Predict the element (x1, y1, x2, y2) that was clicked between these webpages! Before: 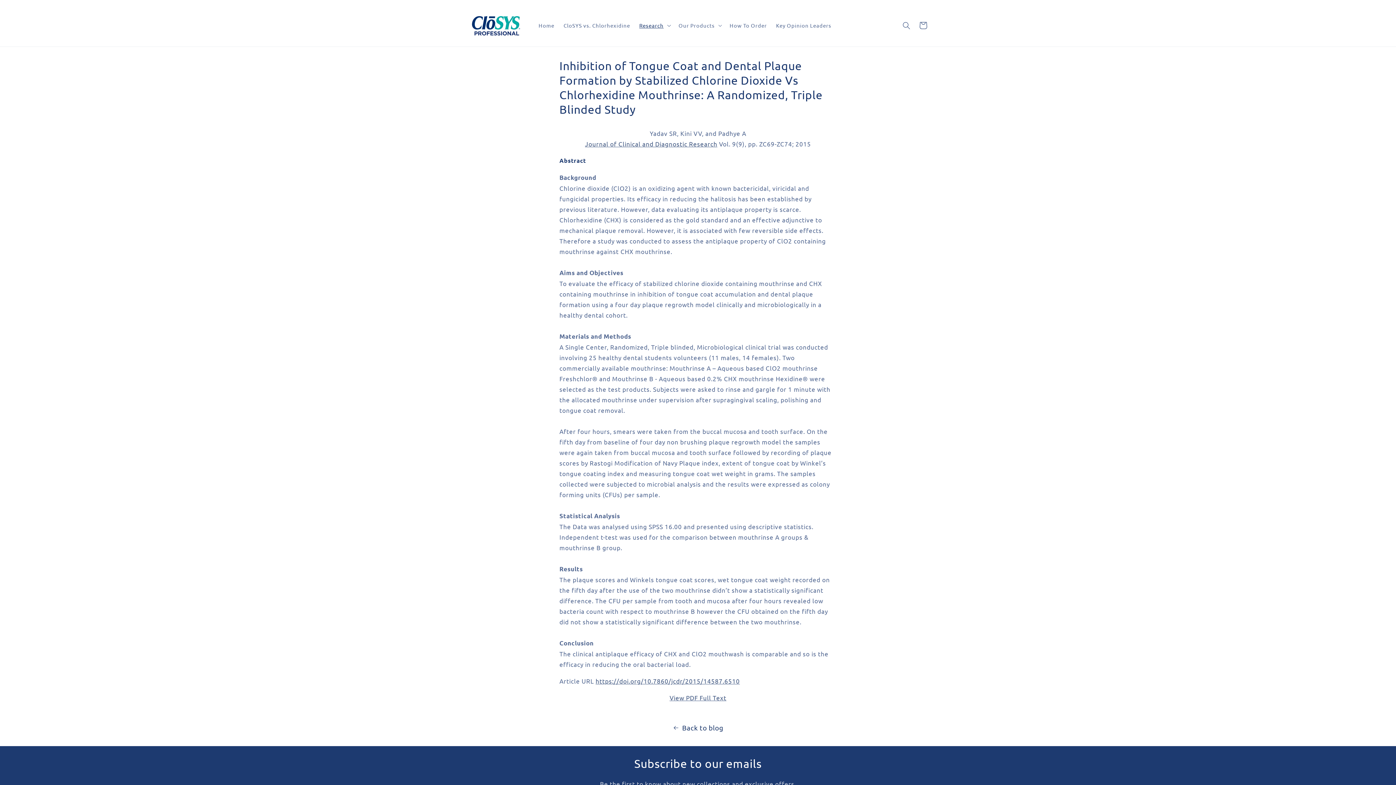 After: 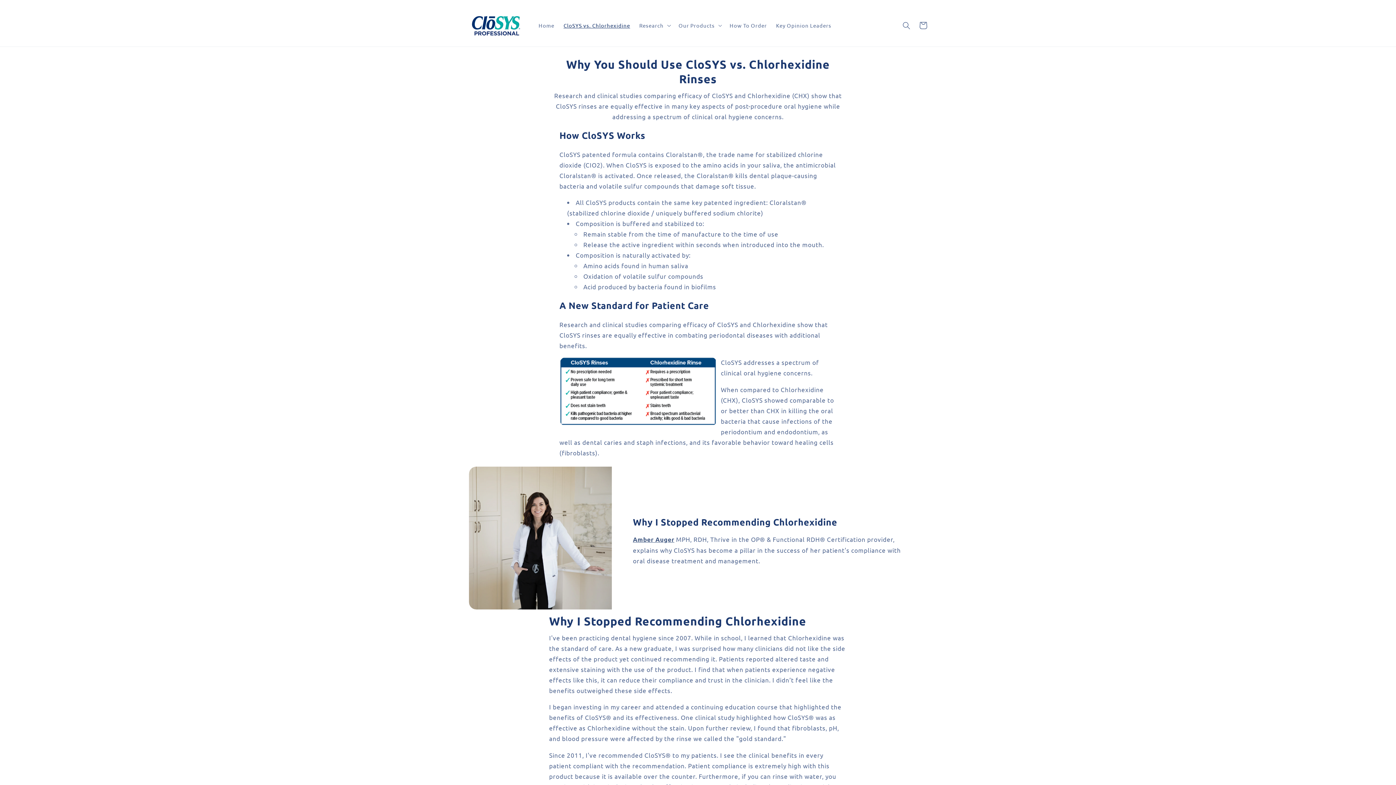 Action: bbox: (559, 17, 634, 33) label: CloSYS vs. Chlorhexidine